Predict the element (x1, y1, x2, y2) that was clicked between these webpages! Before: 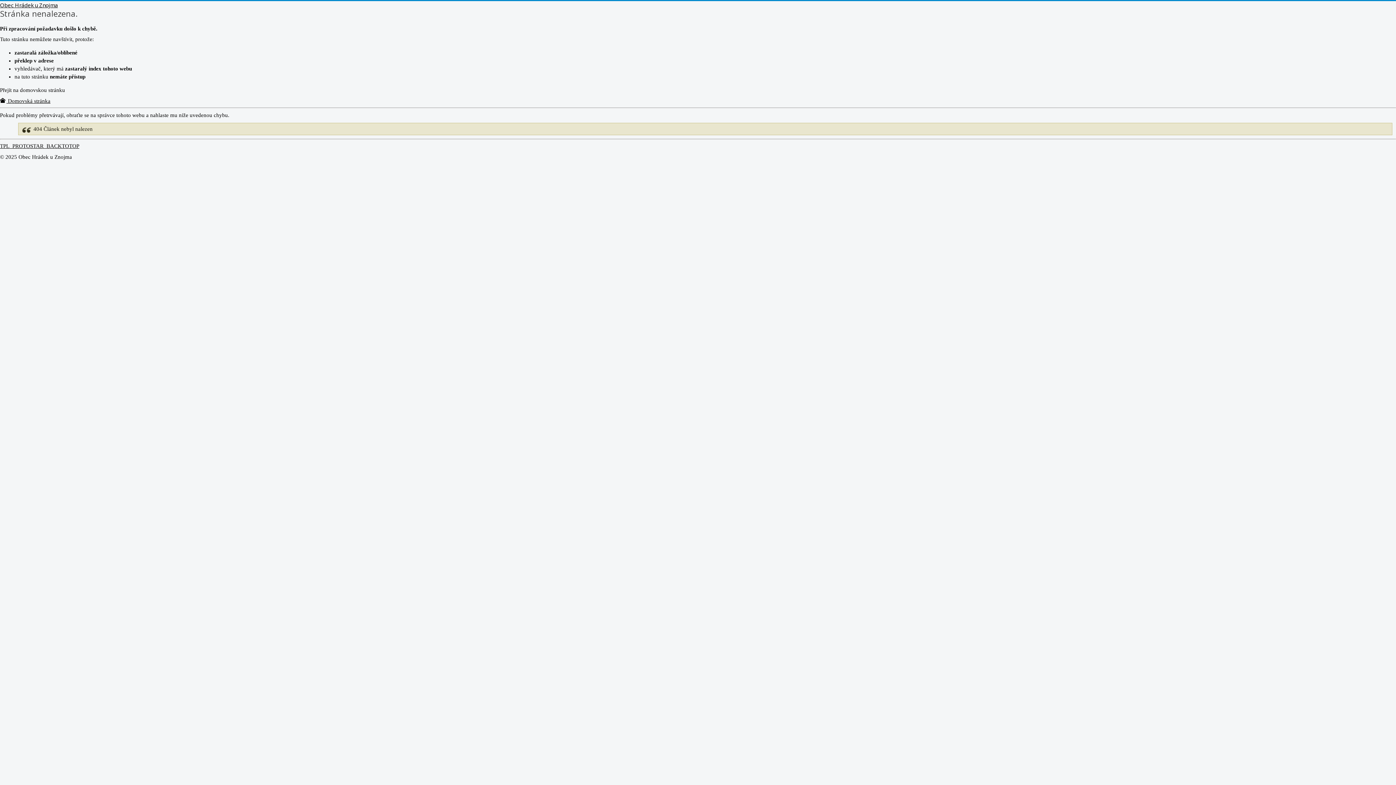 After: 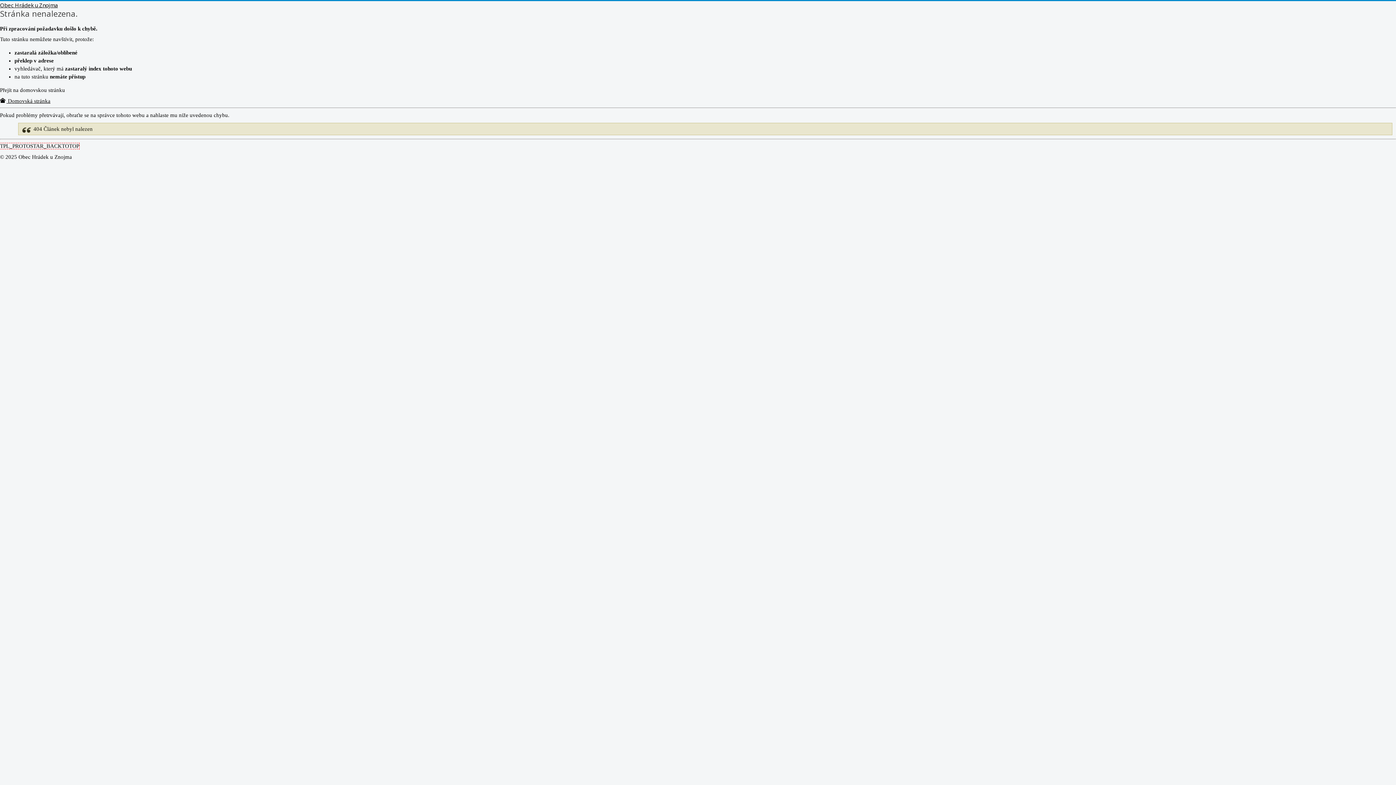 Action: bbox: (0, 143, 79, 149) label: TPL_PROTOSTAR_BACKTOTOP